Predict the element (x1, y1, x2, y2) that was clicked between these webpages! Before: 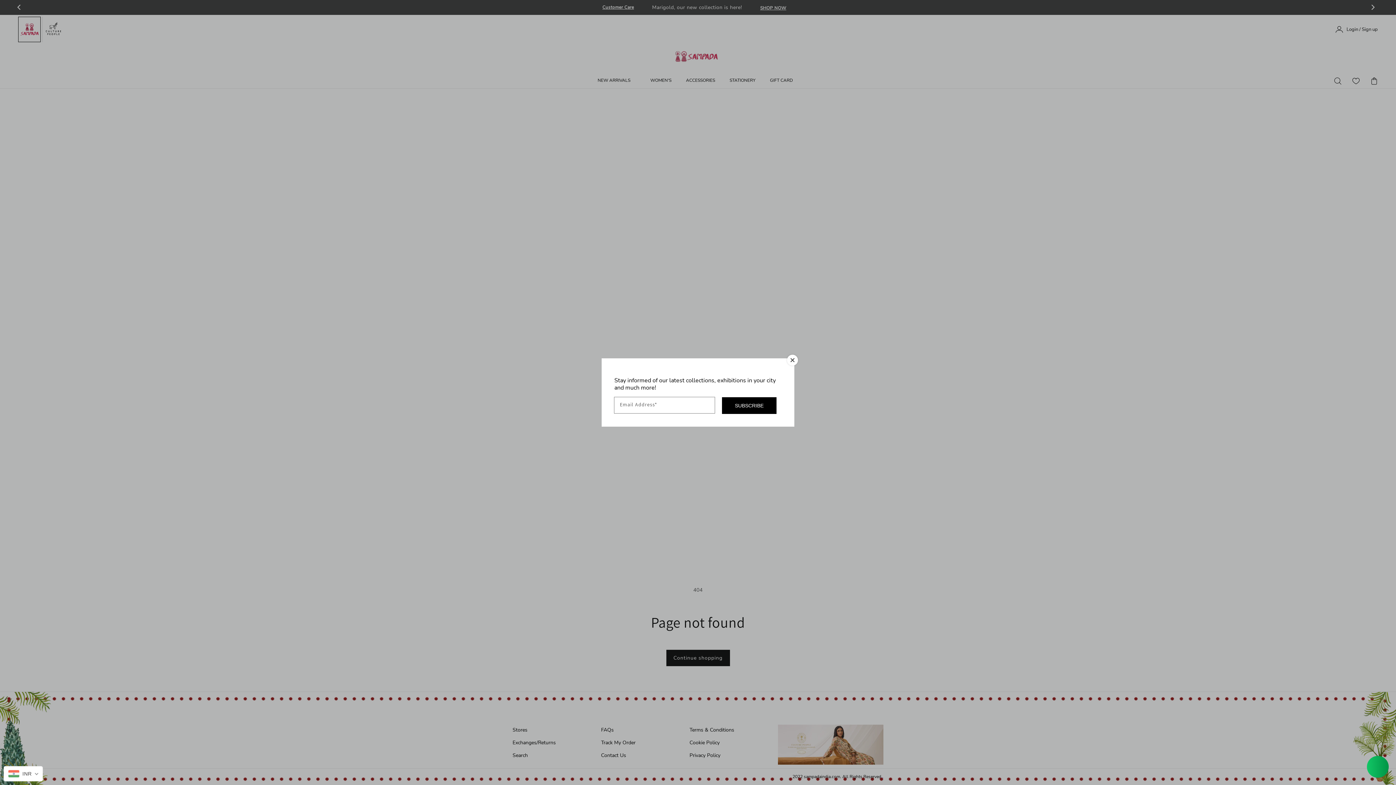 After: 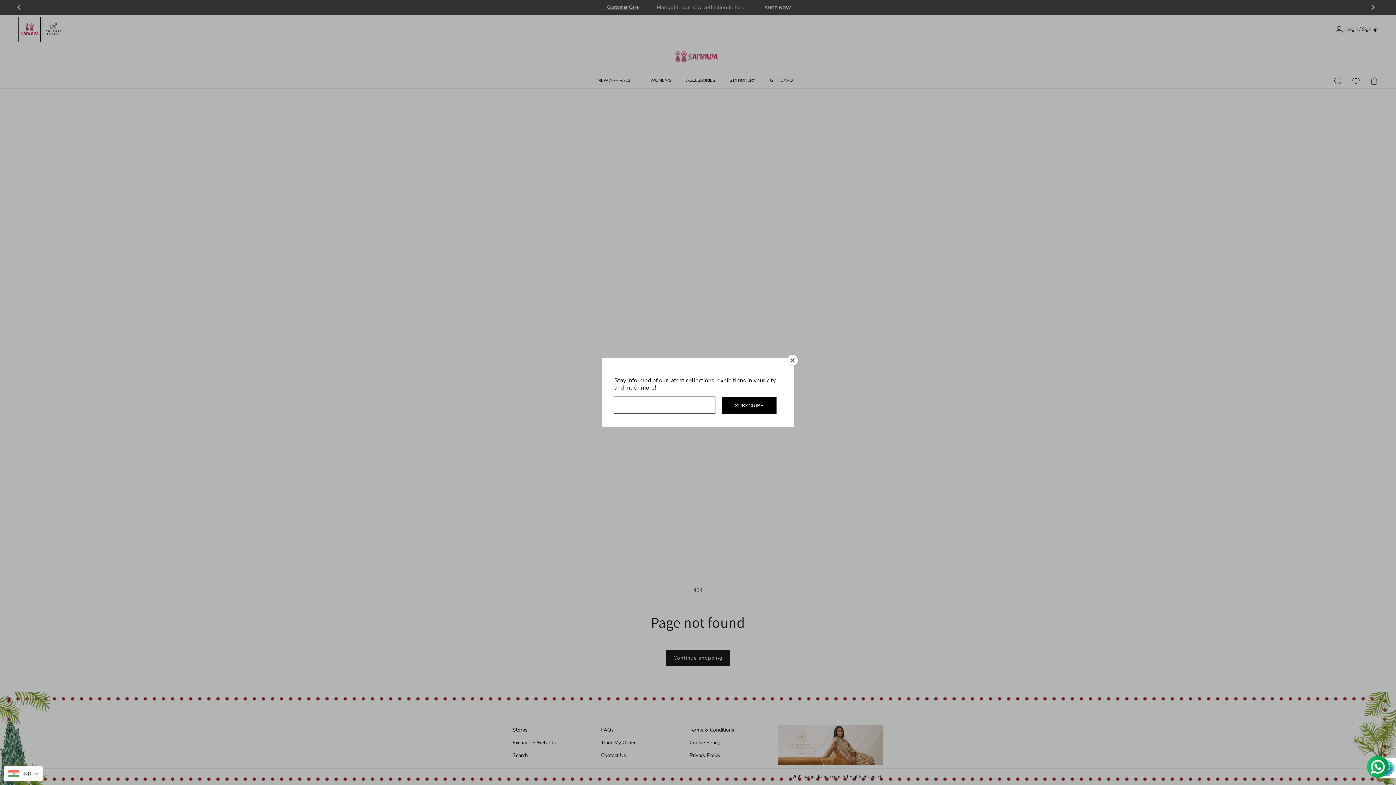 Action: bbox: (722, 397, 776, 414) label: Subscribe